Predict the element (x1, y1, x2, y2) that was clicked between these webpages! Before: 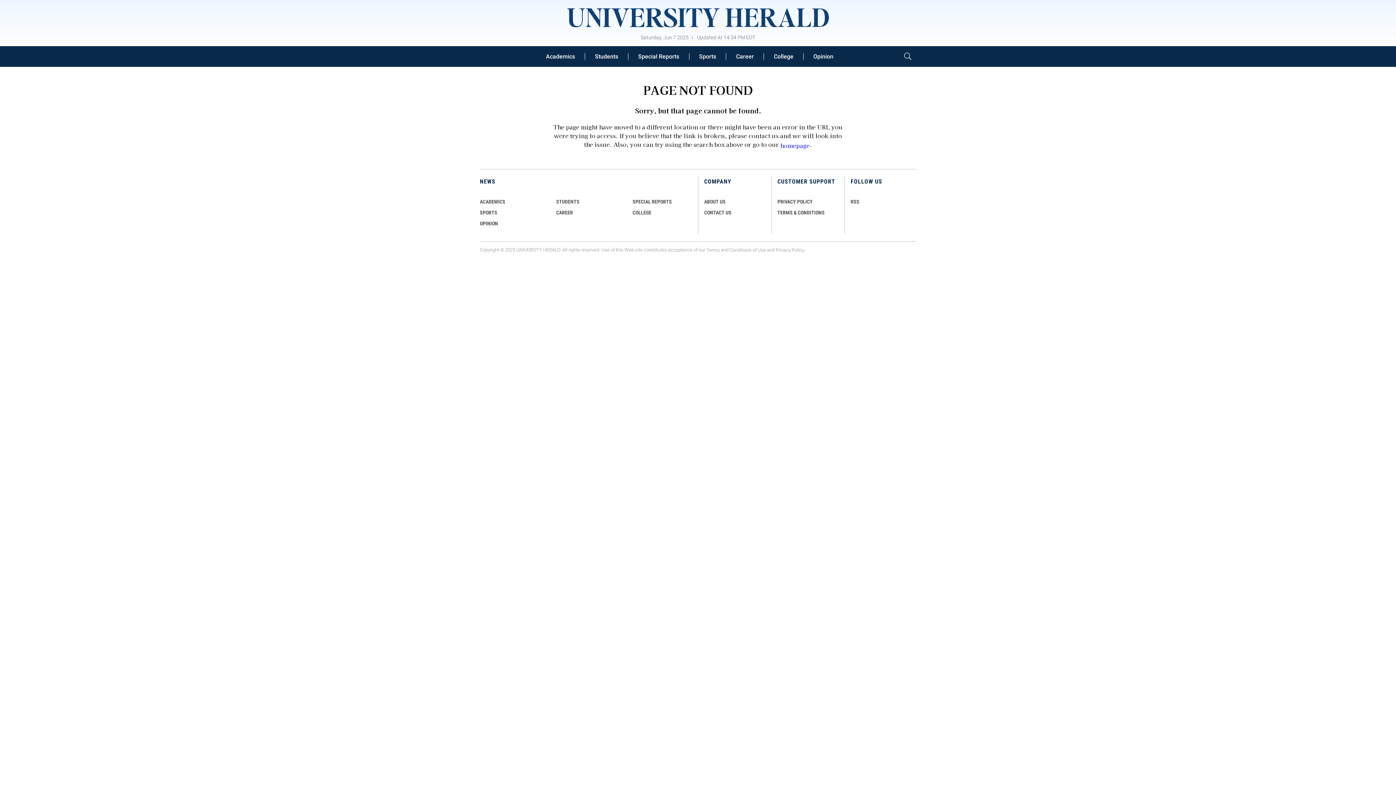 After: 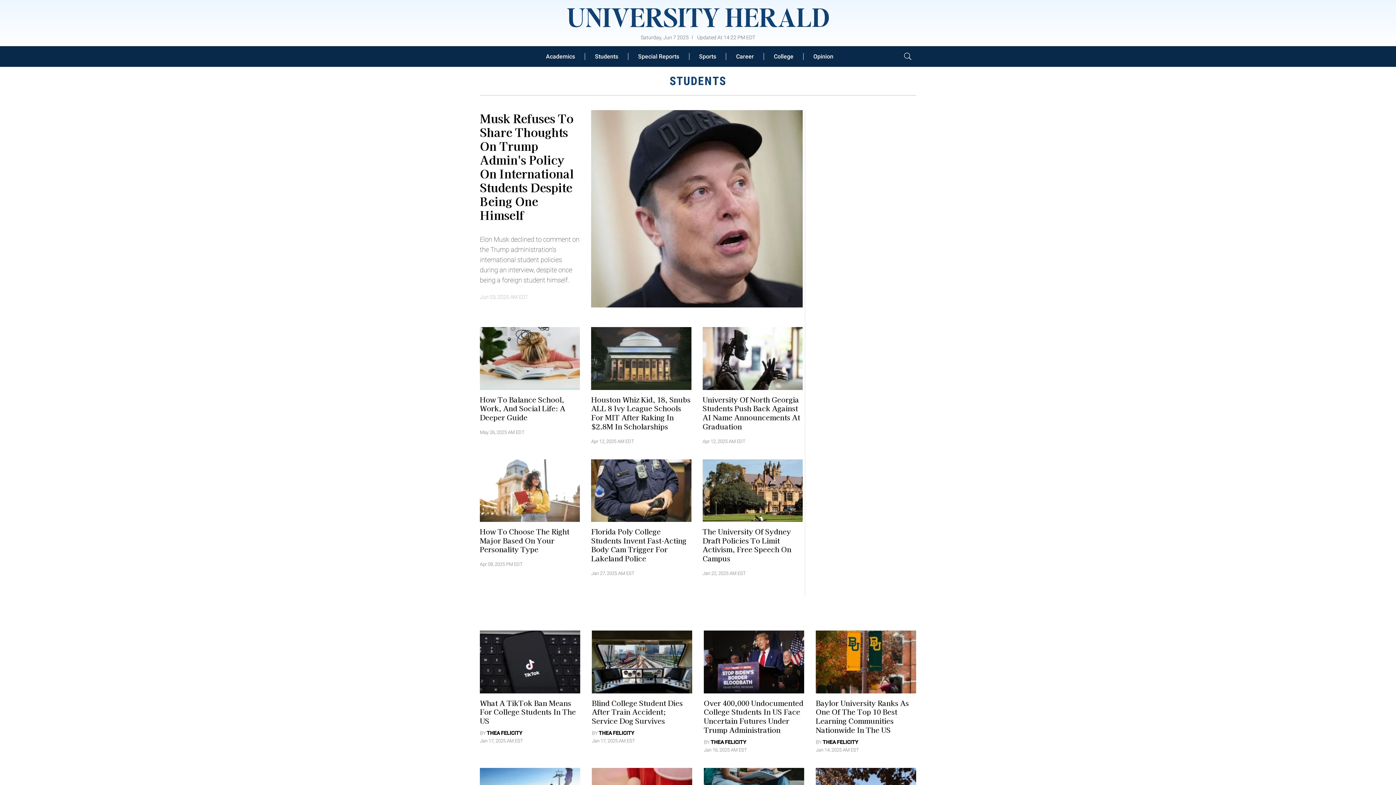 Action: label: STUDENTS bbox: (556, 198, 579, 204)